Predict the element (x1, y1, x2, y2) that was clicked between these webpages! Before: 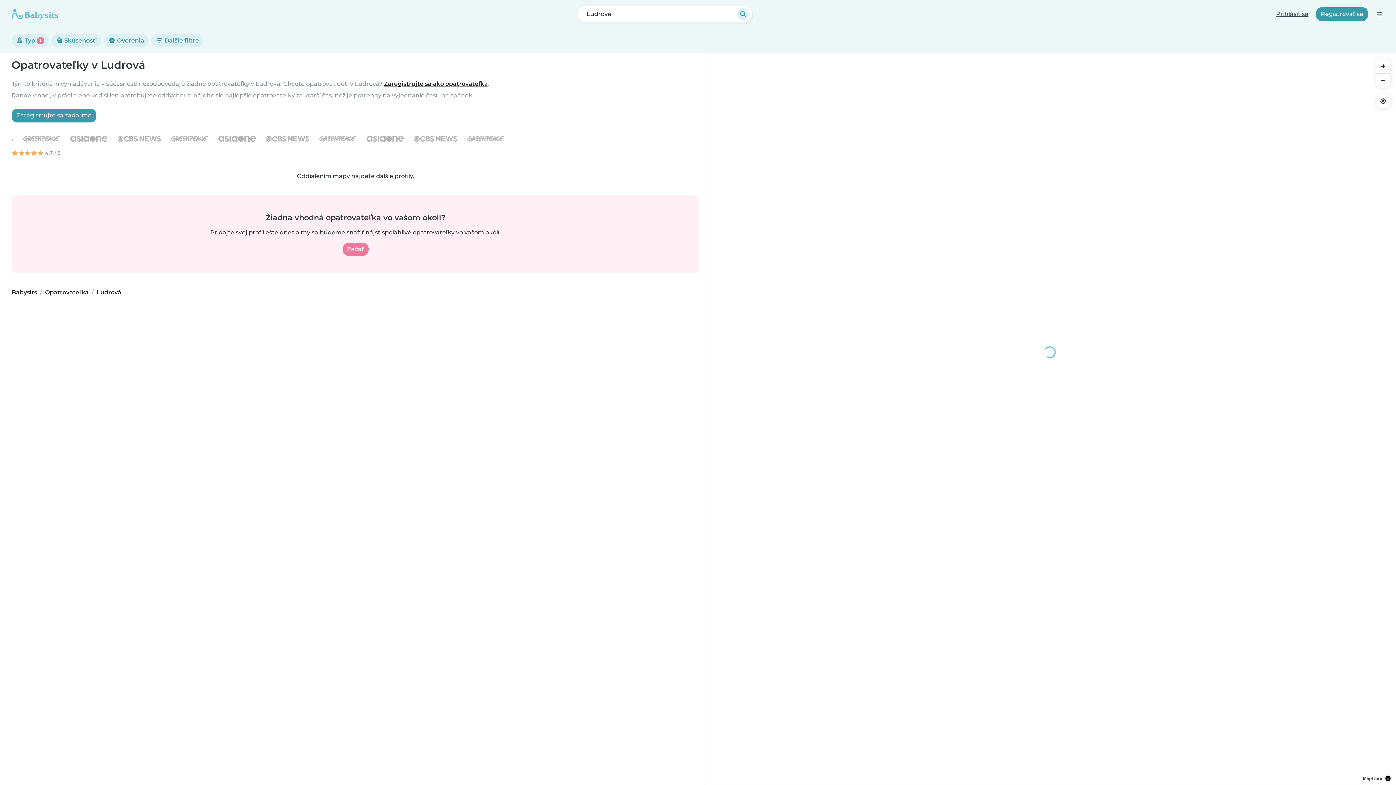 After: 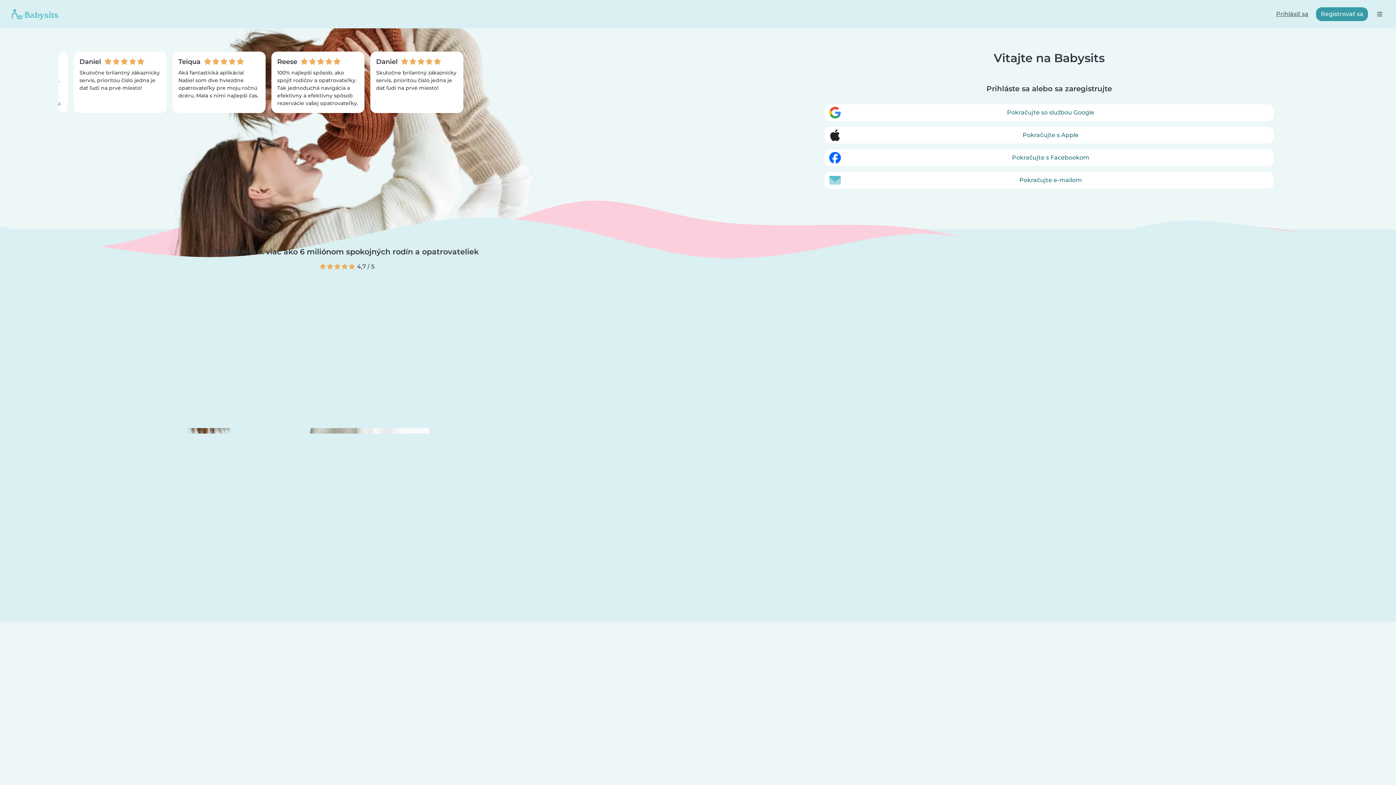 Action: bbox: (1271, 7, 1313, 21) label: Prihlásiť sa